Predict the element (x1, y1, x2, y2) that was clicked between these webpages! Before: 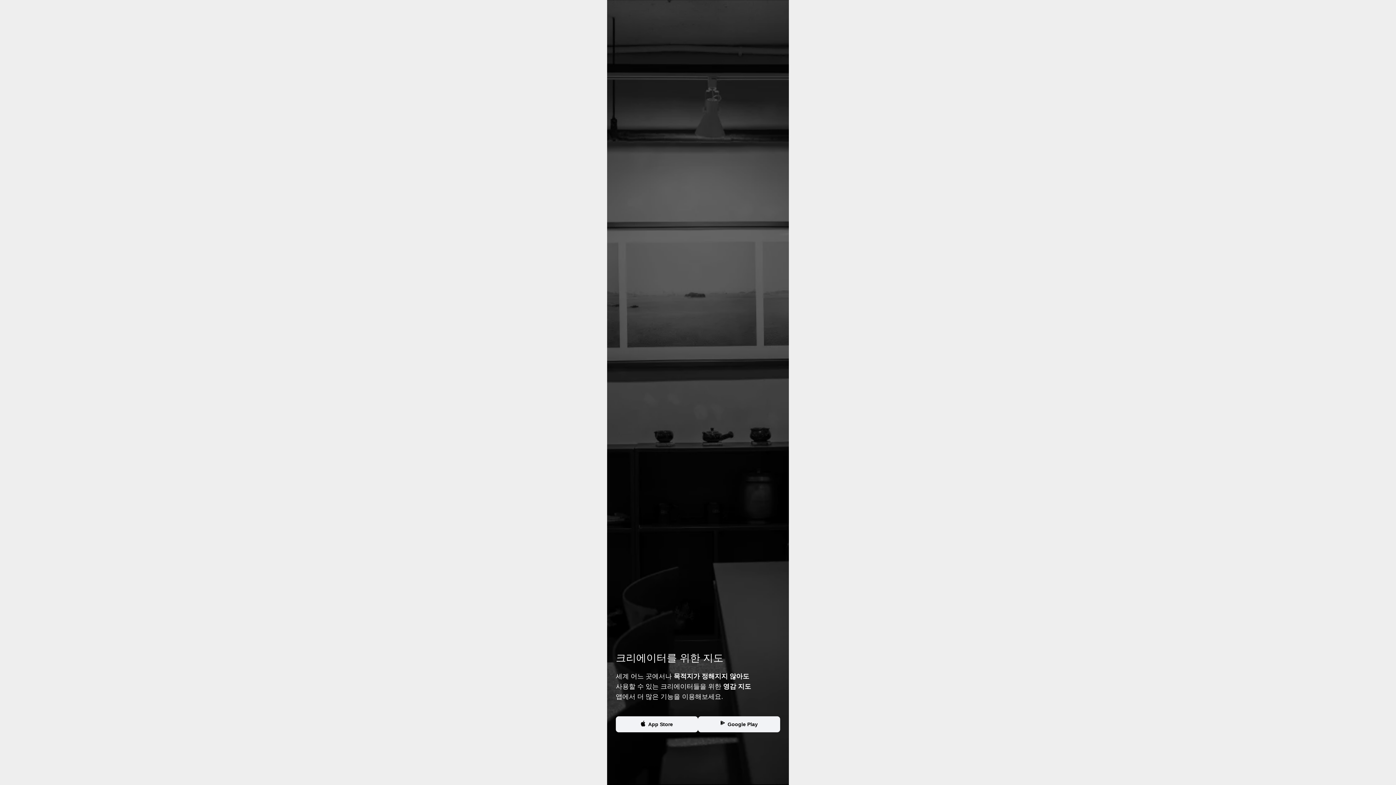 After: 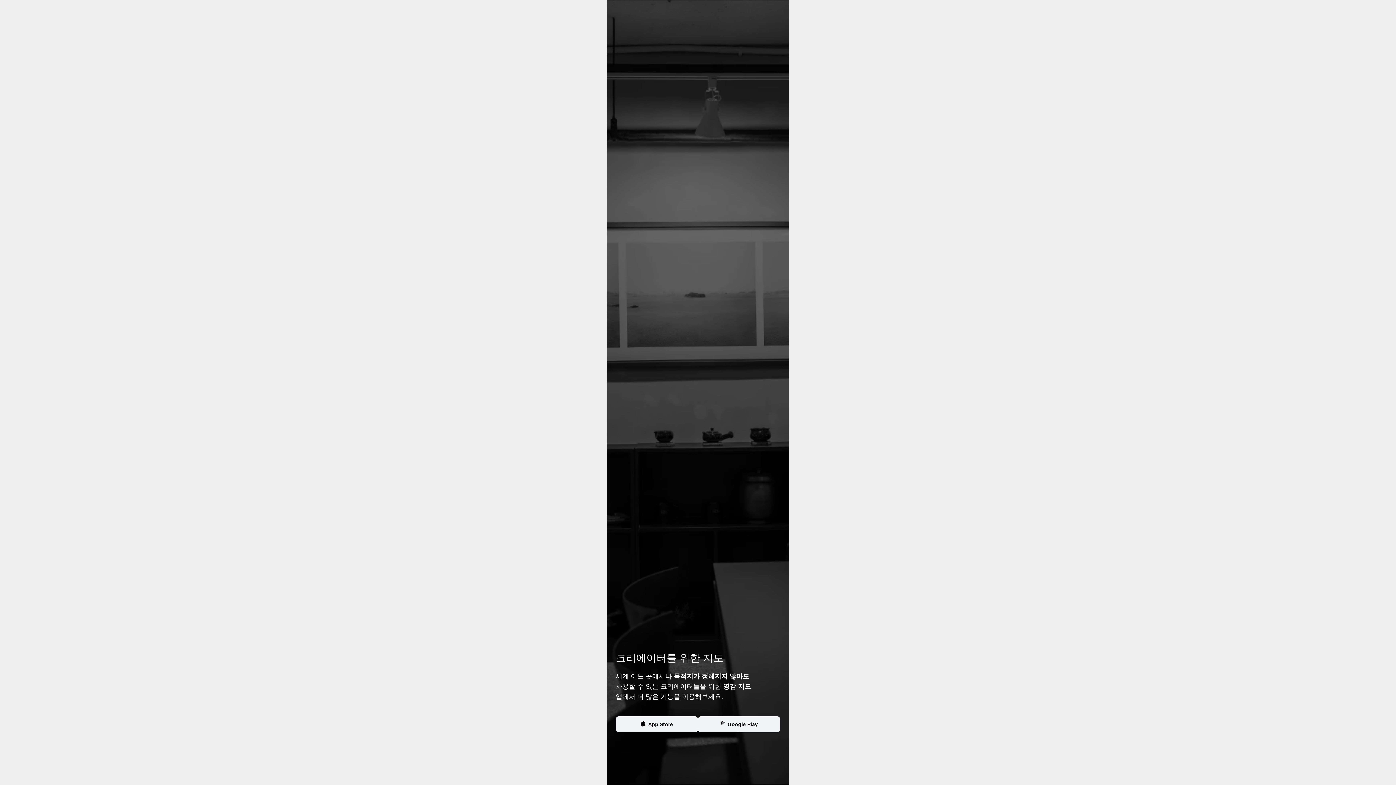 Action: bbox: (616, 716, 698, 732) label: App Store